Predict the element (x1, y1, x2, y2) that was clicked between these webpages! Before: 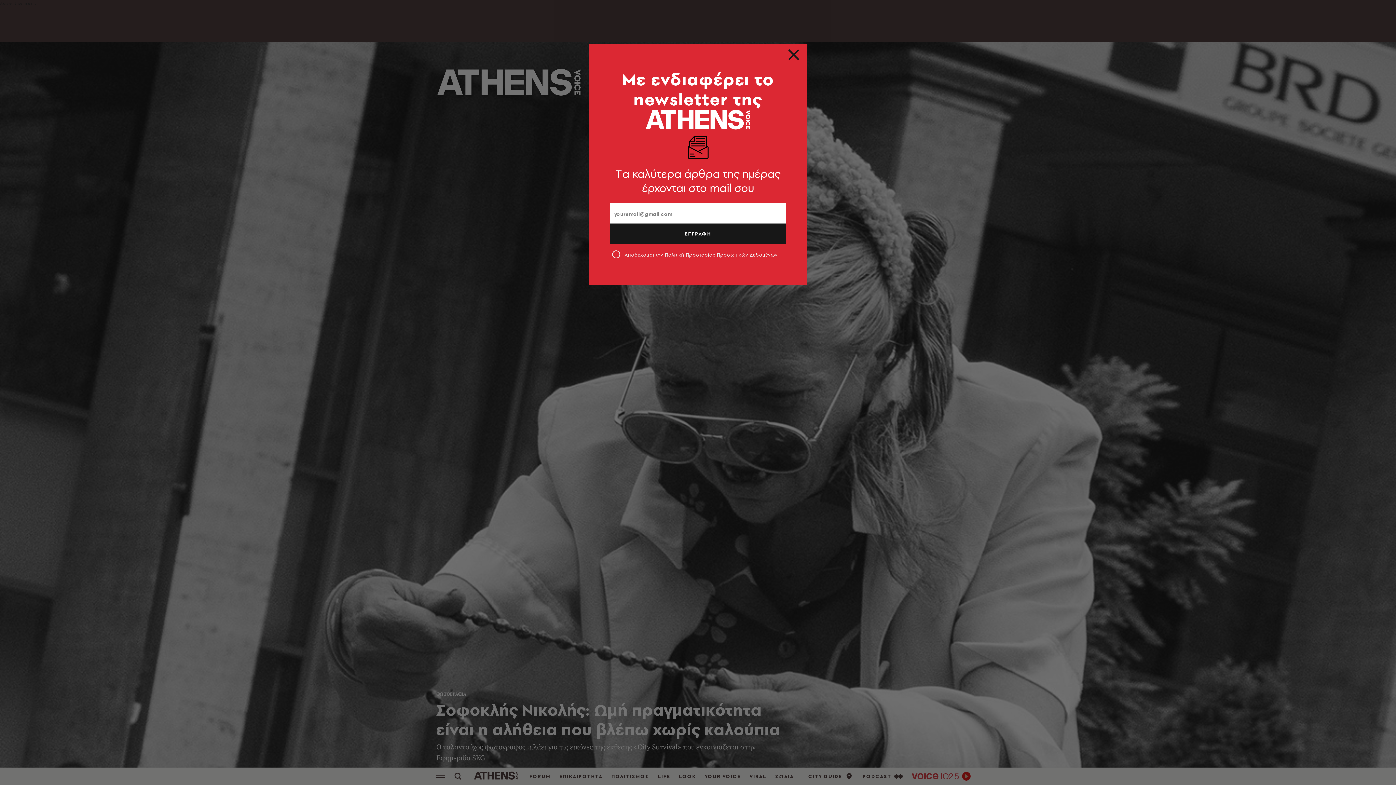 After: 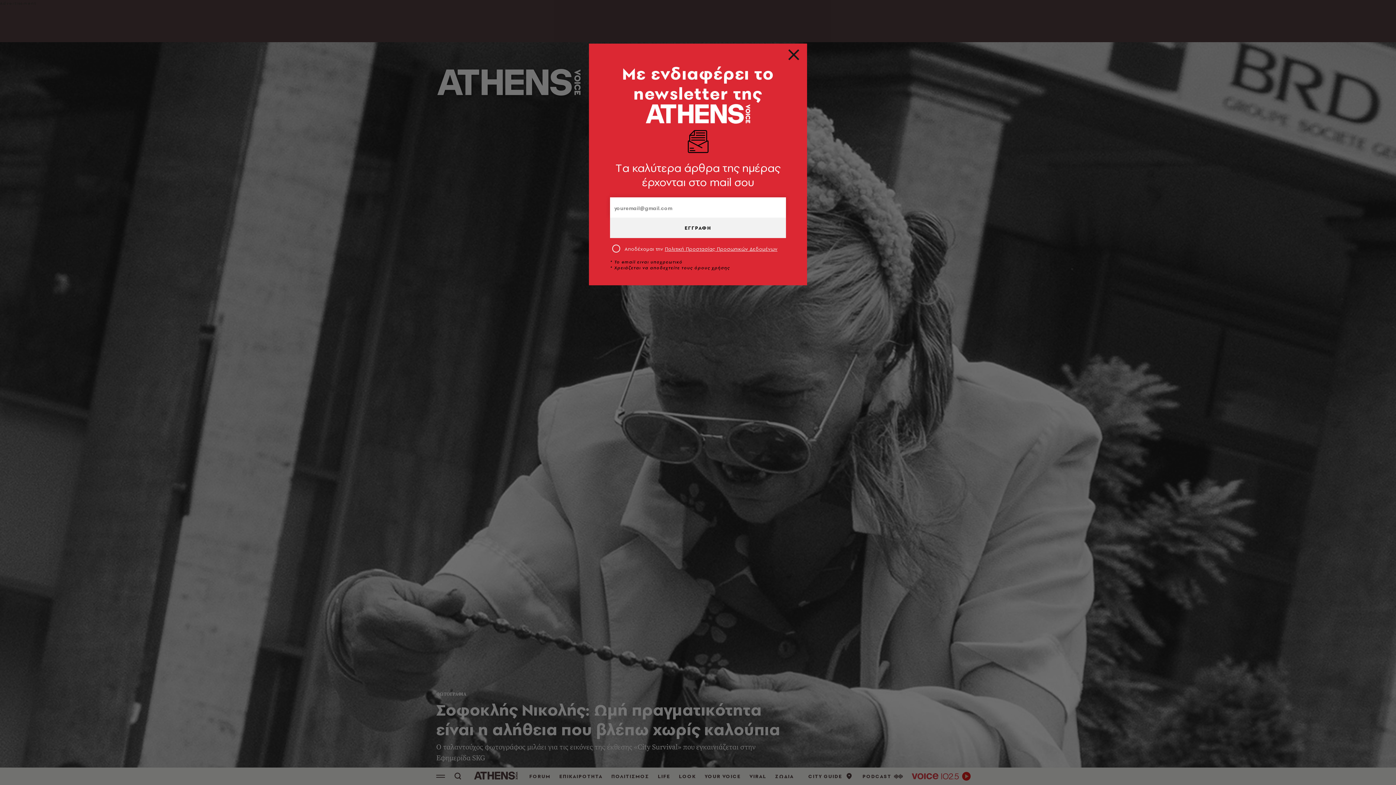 Action: label: ΕΓΓΡΑΦΗ bbox: (610, 223, 786, 244)